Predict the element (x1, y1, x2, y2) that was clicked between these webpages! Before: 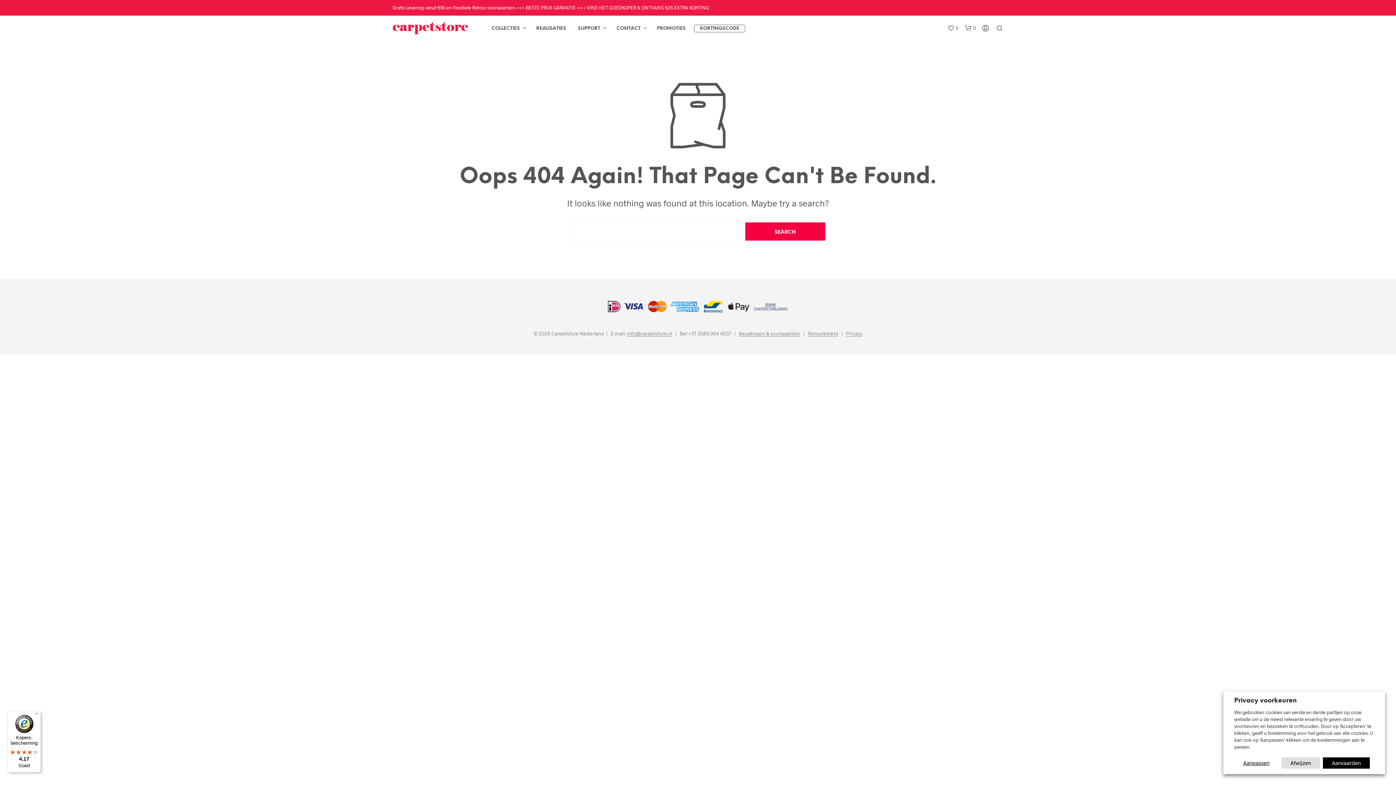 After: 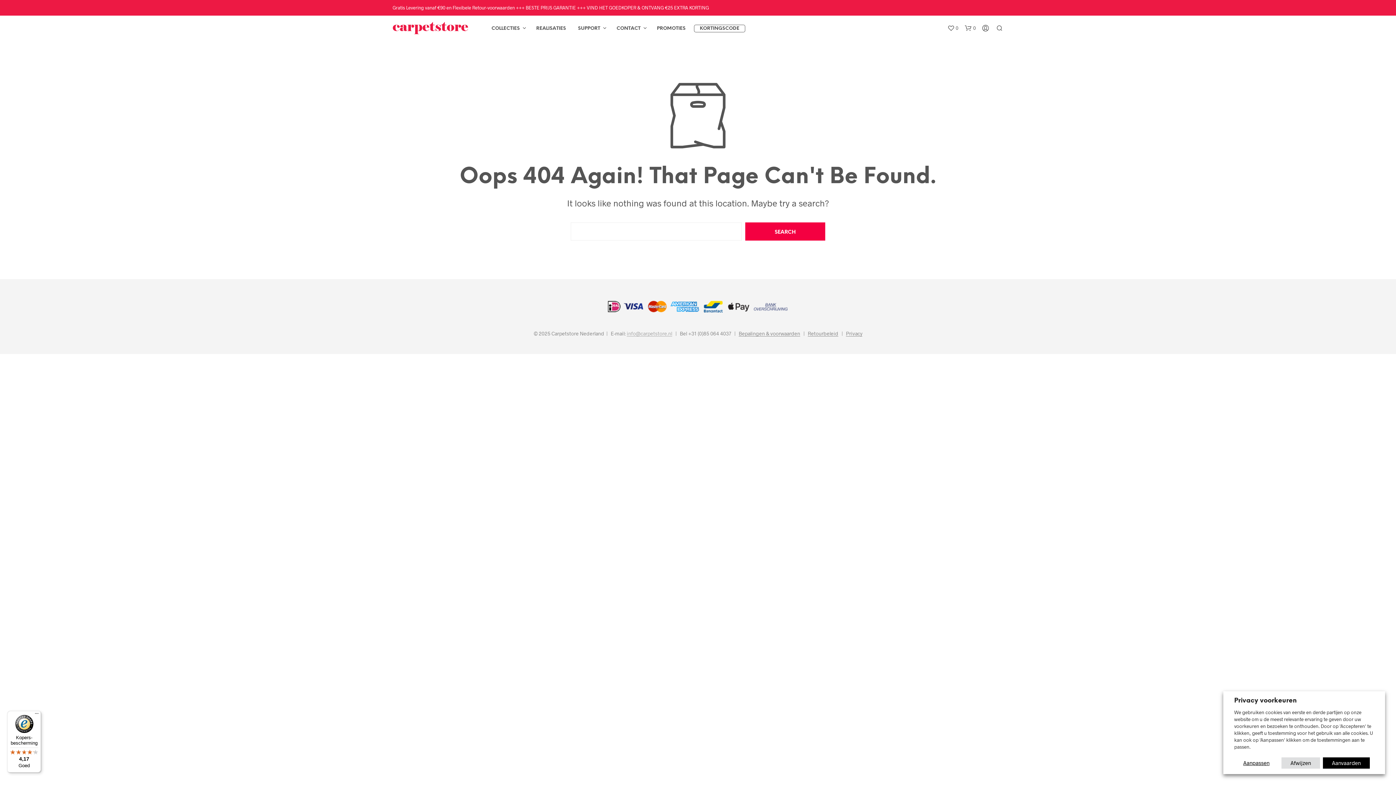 Action: bbox: (626, 330, 672, 336) label: info@carpetstore.nl